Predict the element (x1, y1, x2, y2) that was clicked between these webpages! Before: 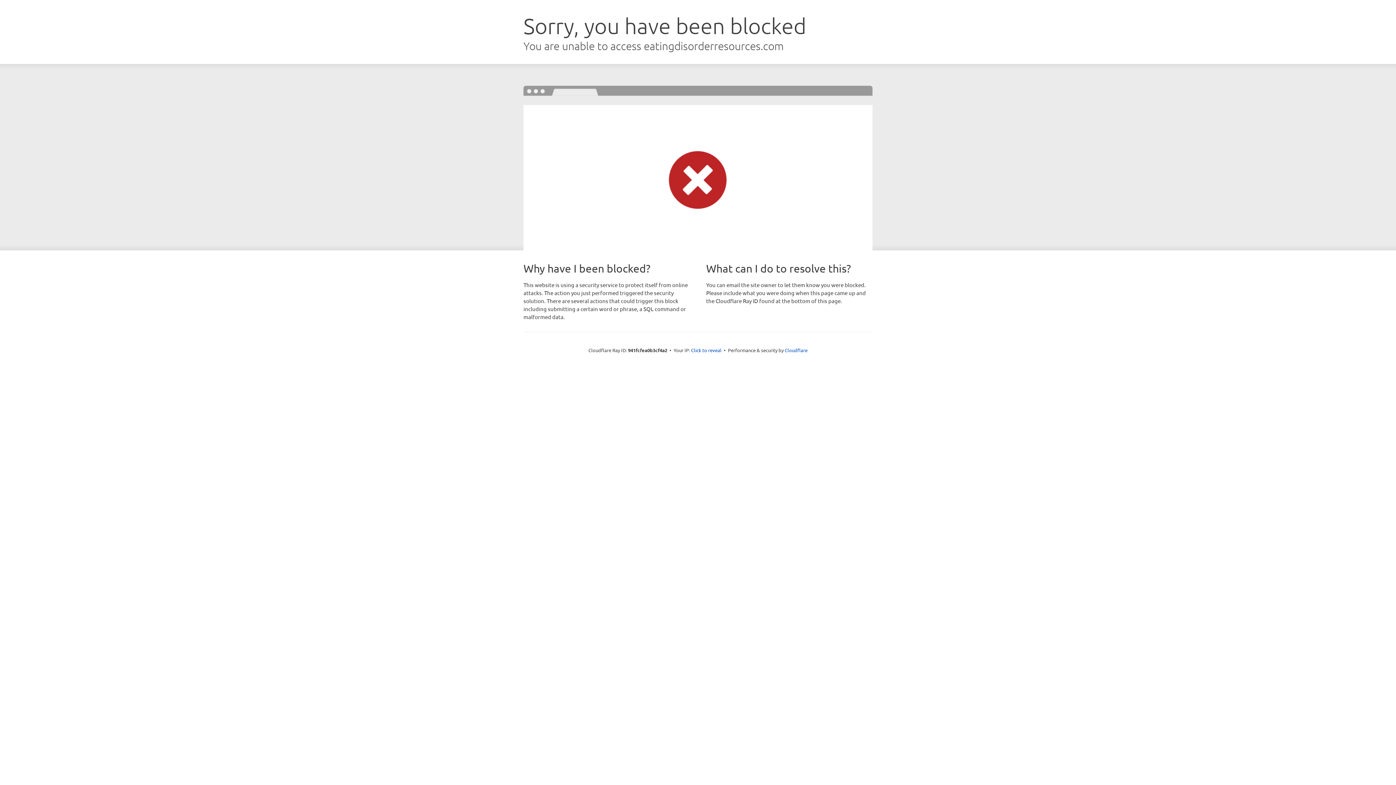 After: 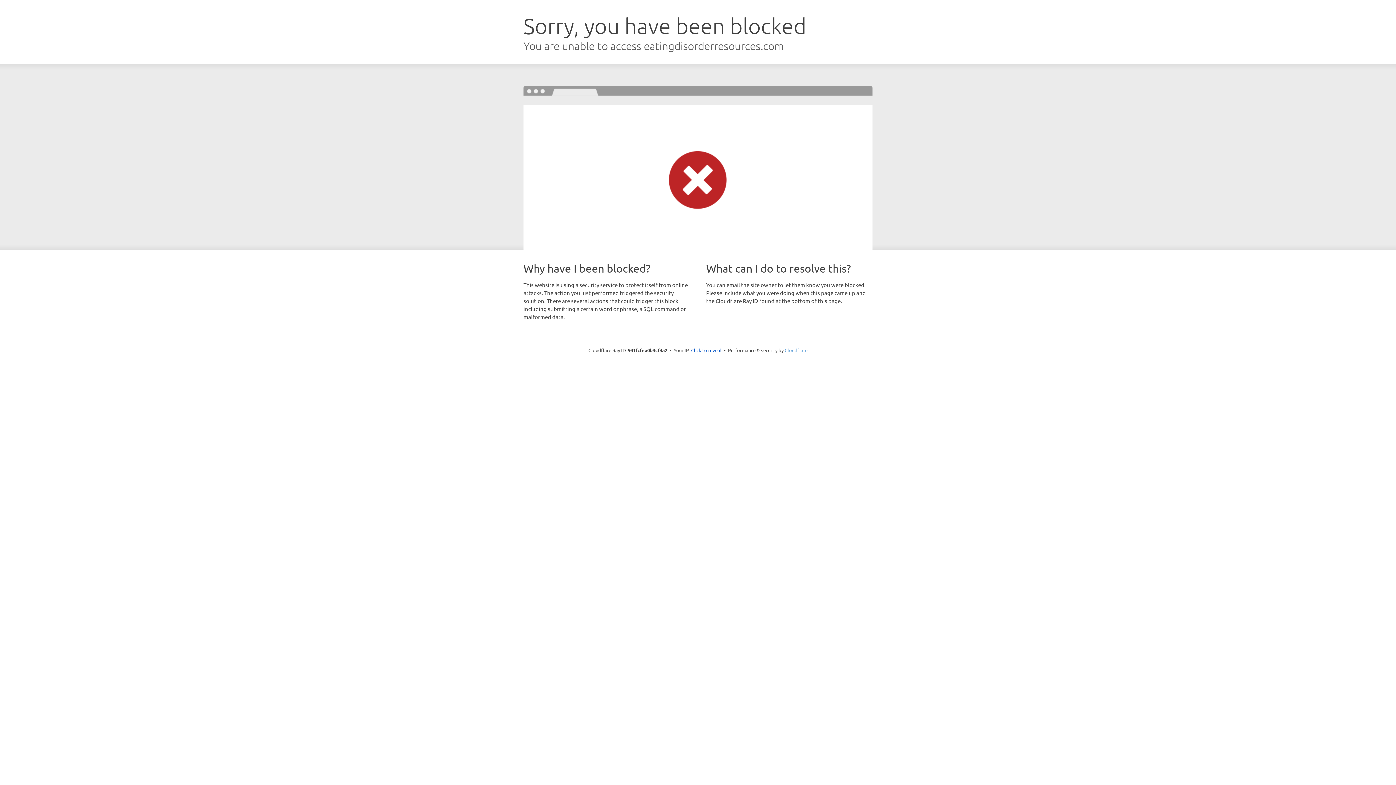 Action: bbox: (784, 347, 807, 353) label: Cloudflare